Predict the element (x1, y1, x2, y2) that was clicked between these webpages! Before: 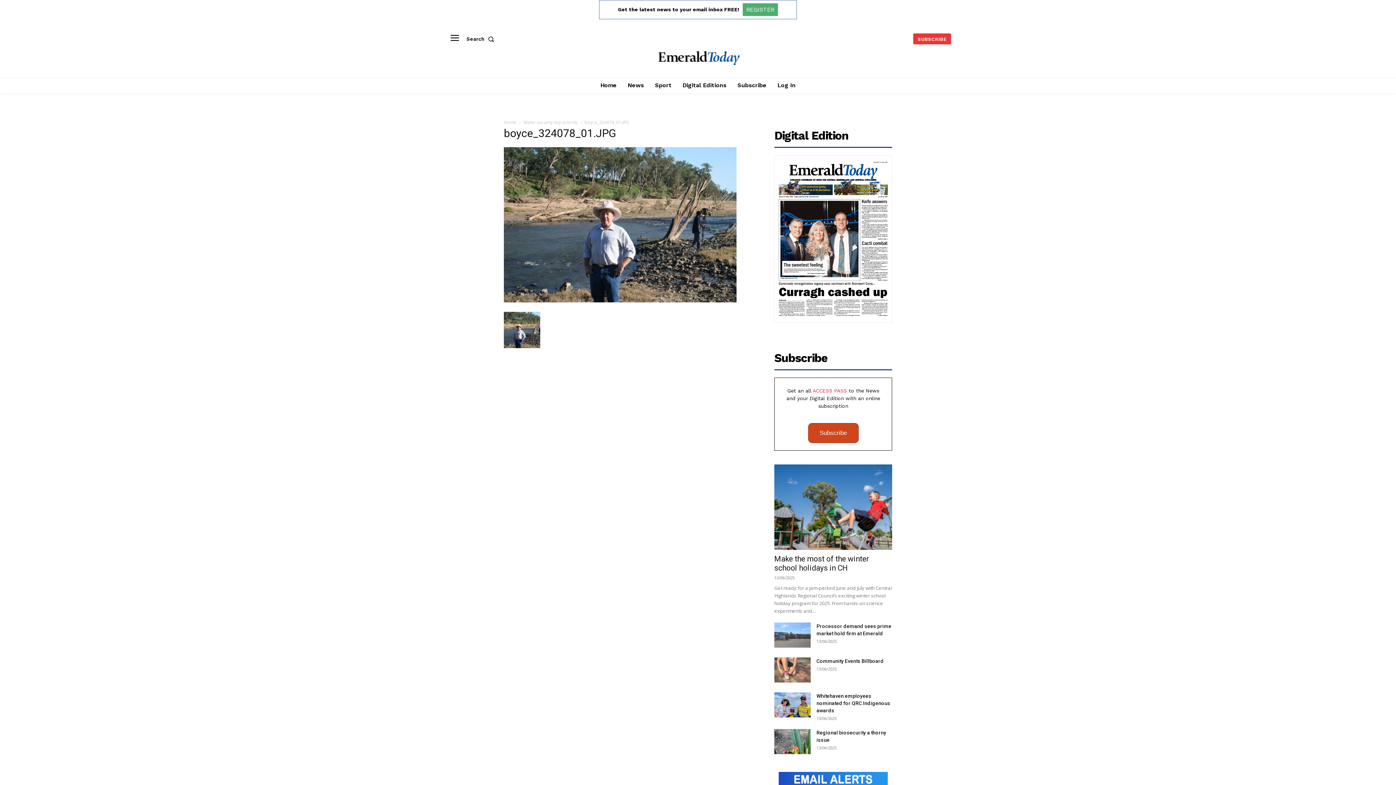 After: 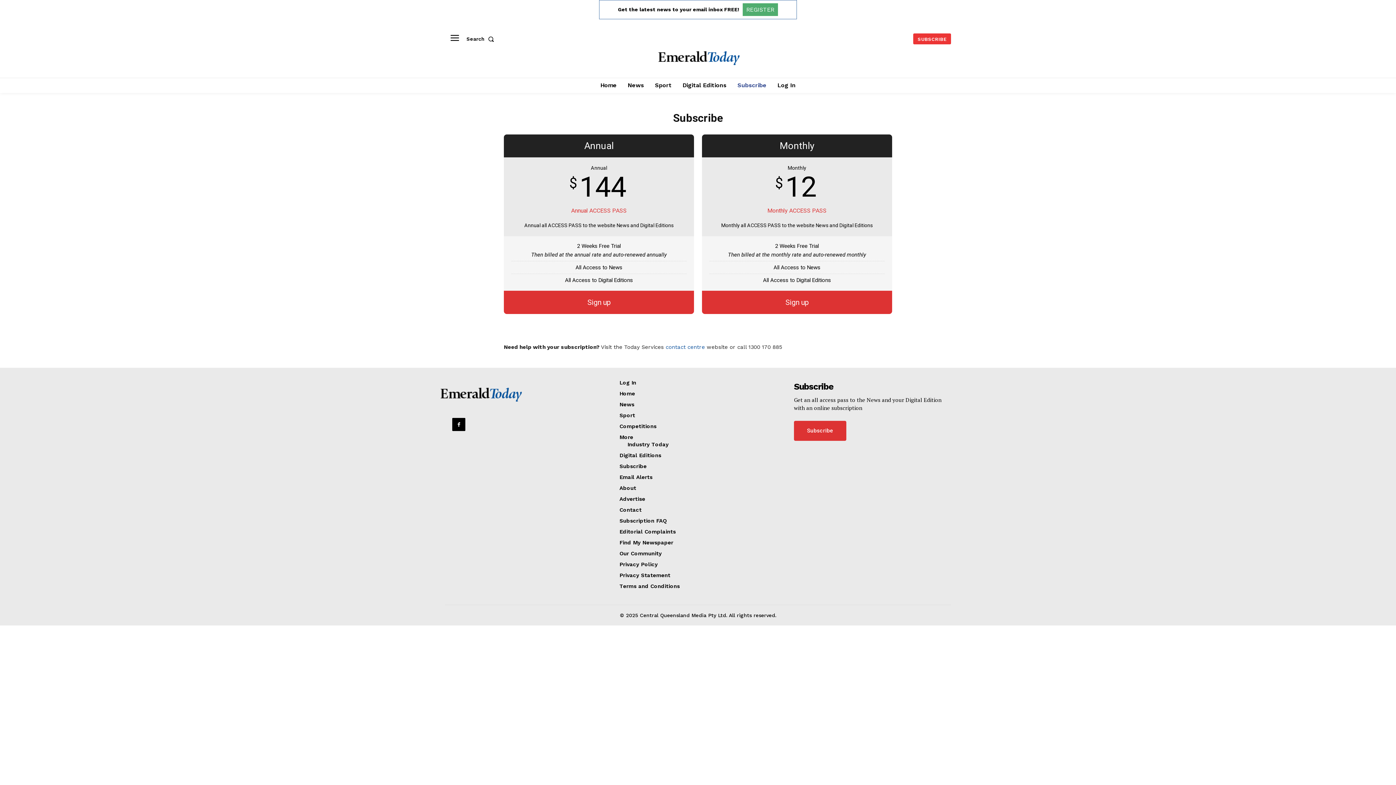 Action: label: Subscribe bbox: (808, 423, 858, 443)